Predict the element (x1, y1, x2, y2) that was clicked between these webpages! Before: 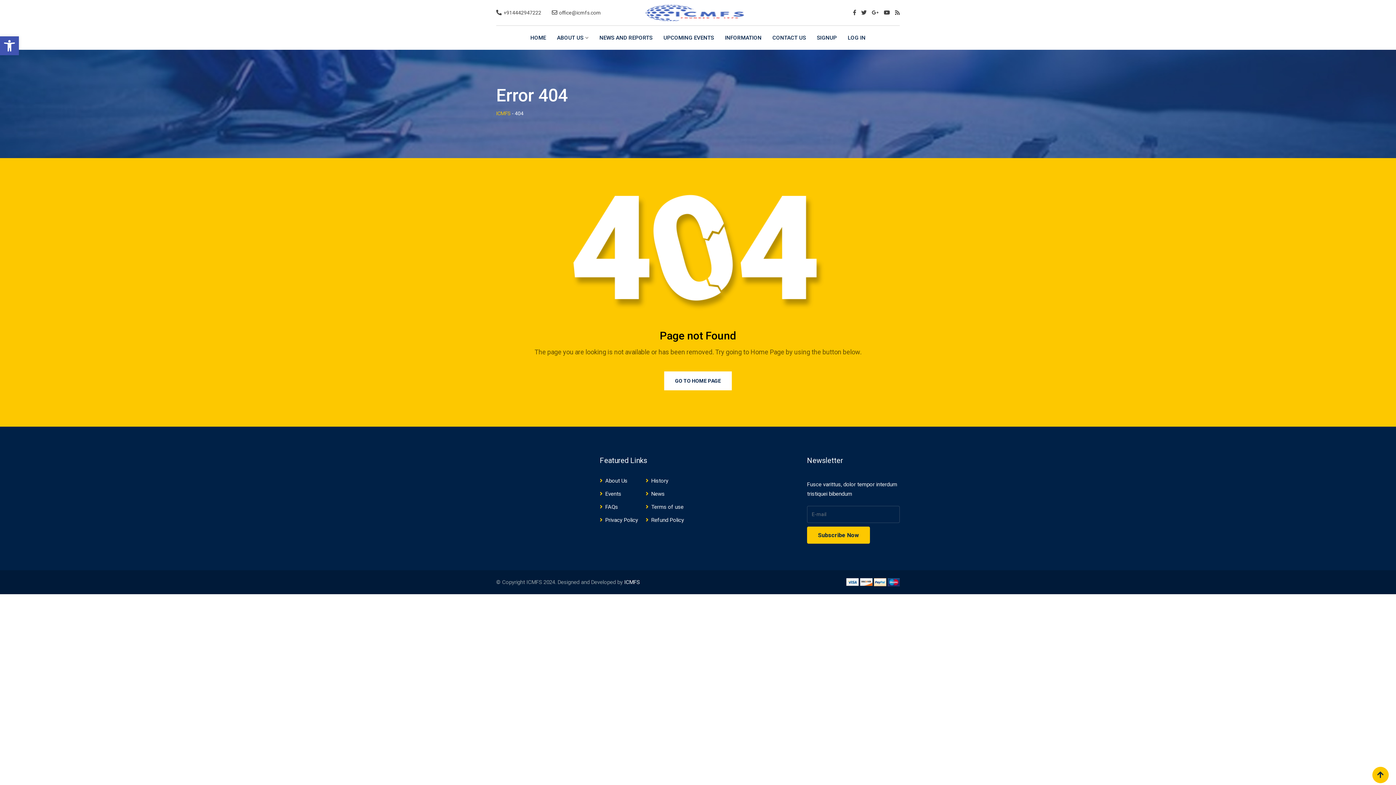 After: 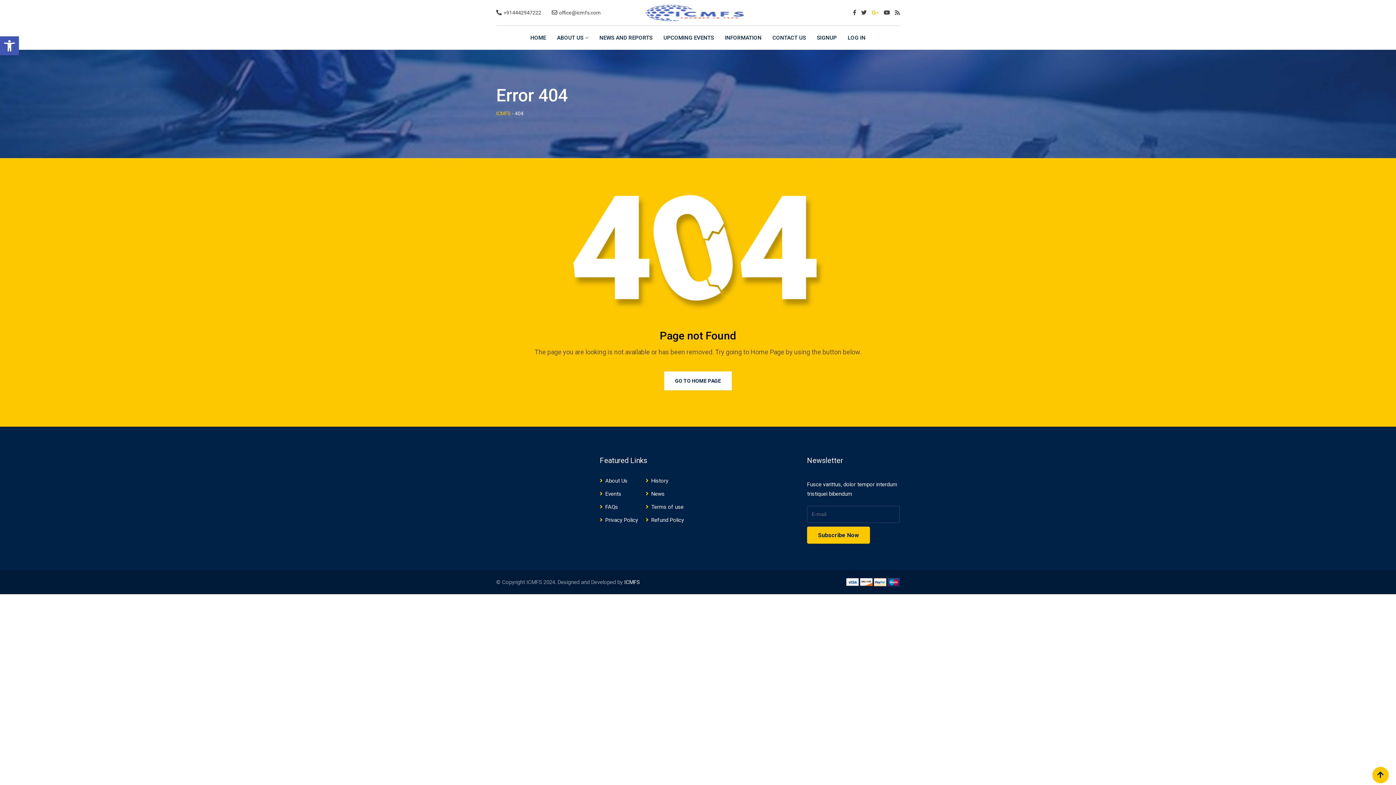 Action: bbox: (868, 9, 878, 16)